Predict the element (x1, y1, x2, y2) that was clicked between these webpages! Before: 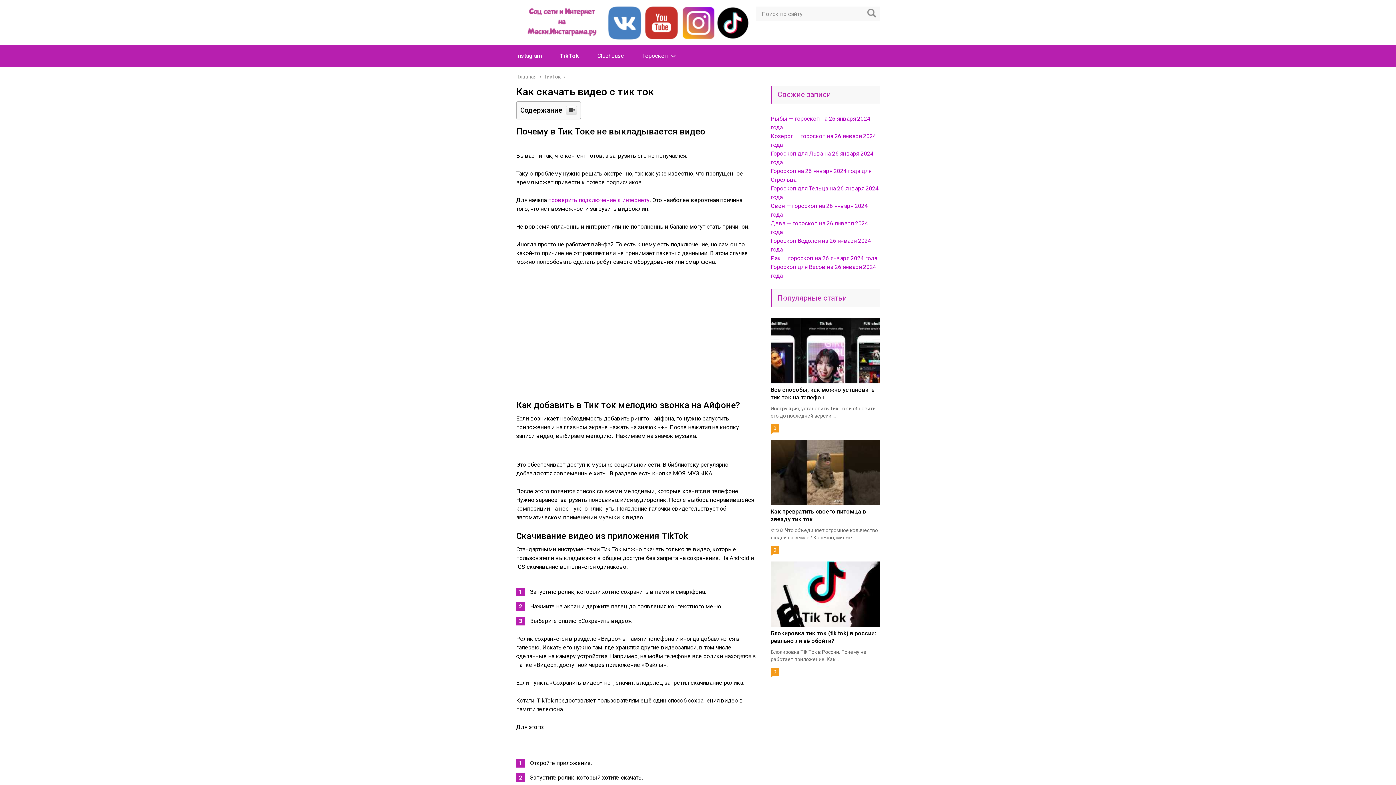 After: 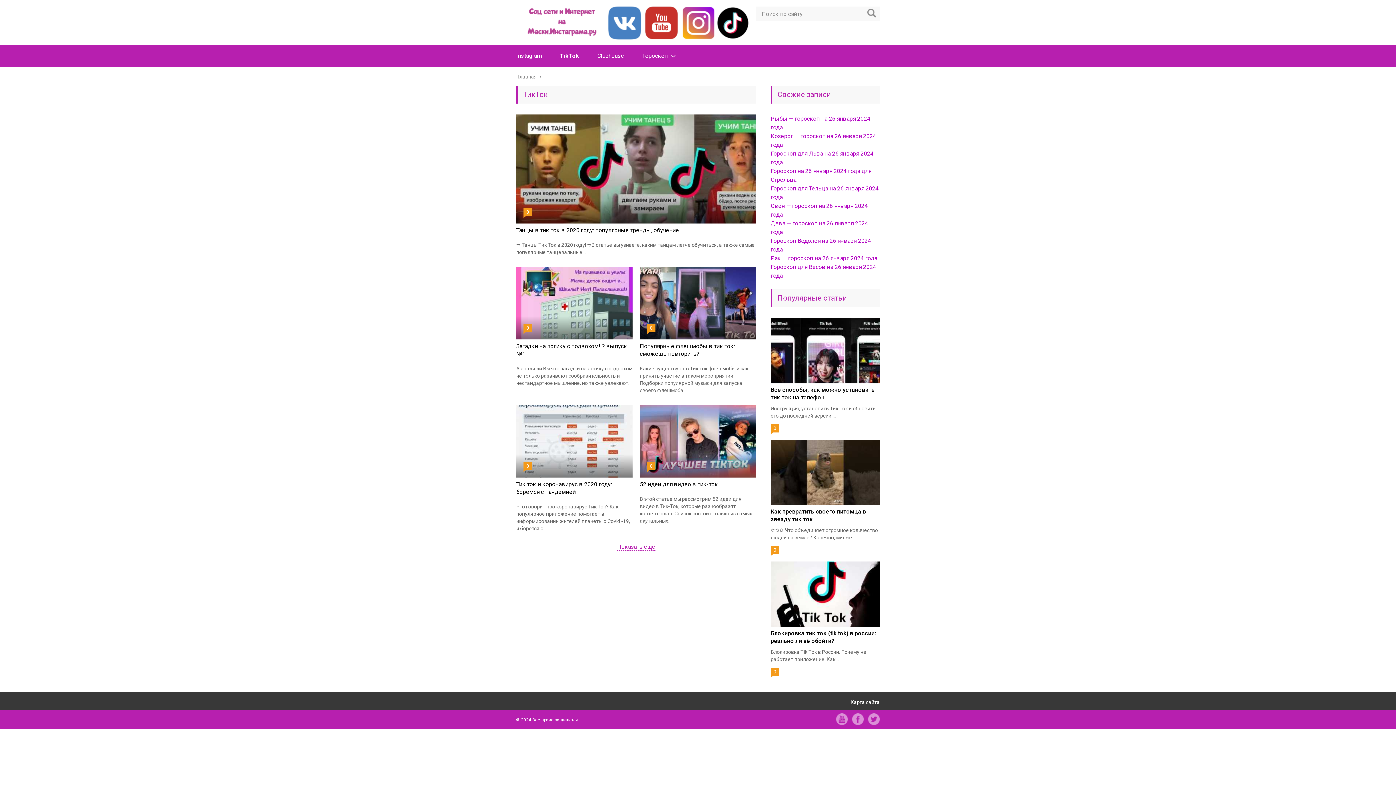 Action: label: ТикТок bbox: (543, 73, 561, 79)